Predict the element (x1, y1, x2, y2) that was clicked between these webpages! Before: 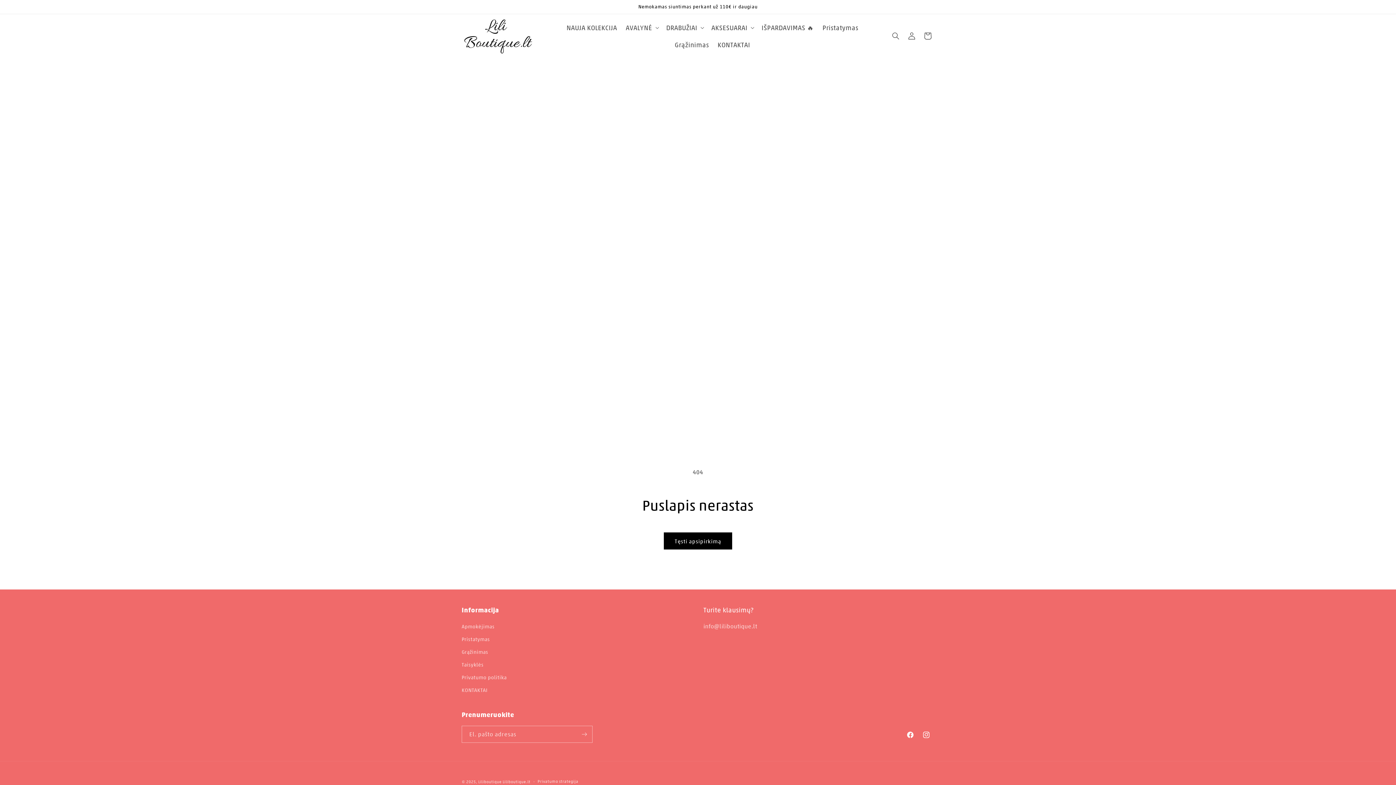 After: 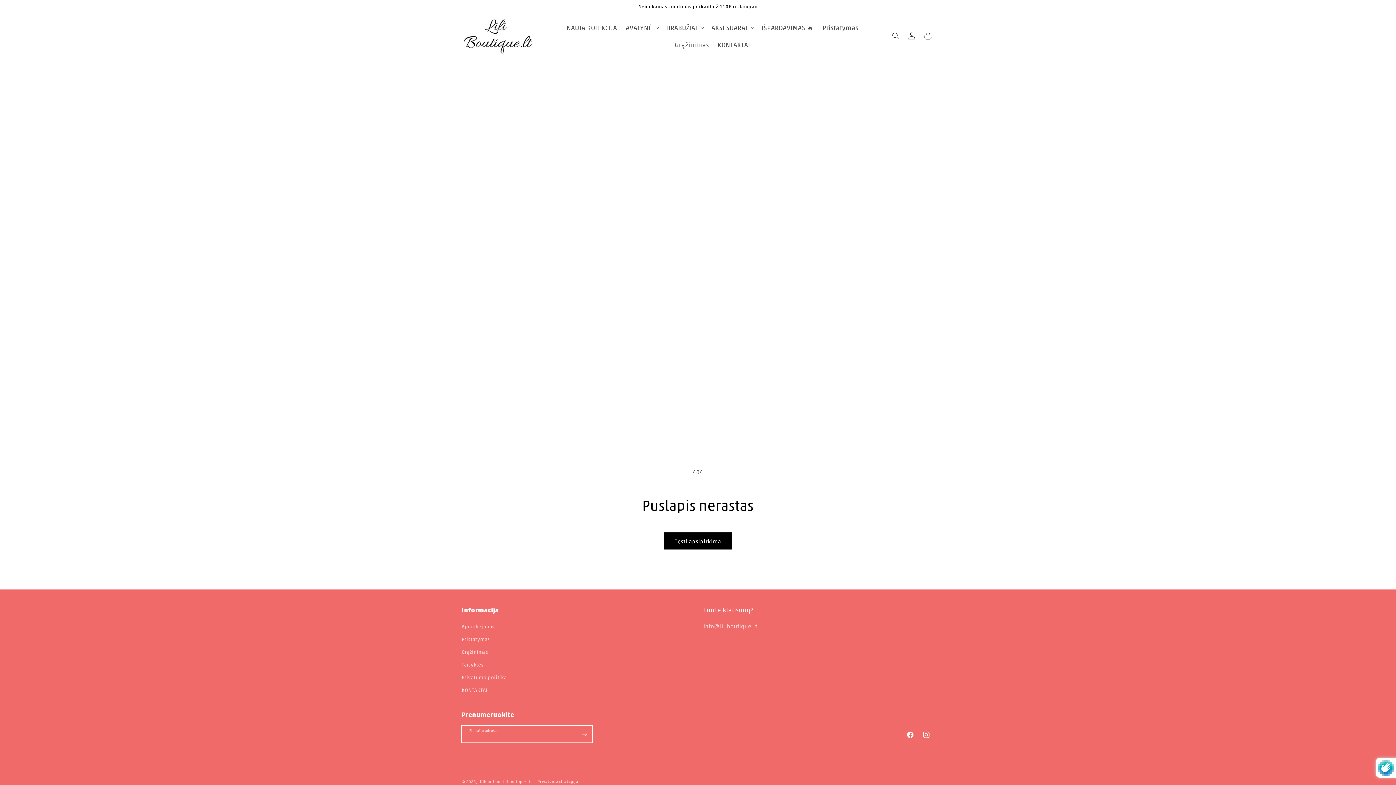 Action: label: Prenumeruoti bbox: (576, 726, 592, 743)